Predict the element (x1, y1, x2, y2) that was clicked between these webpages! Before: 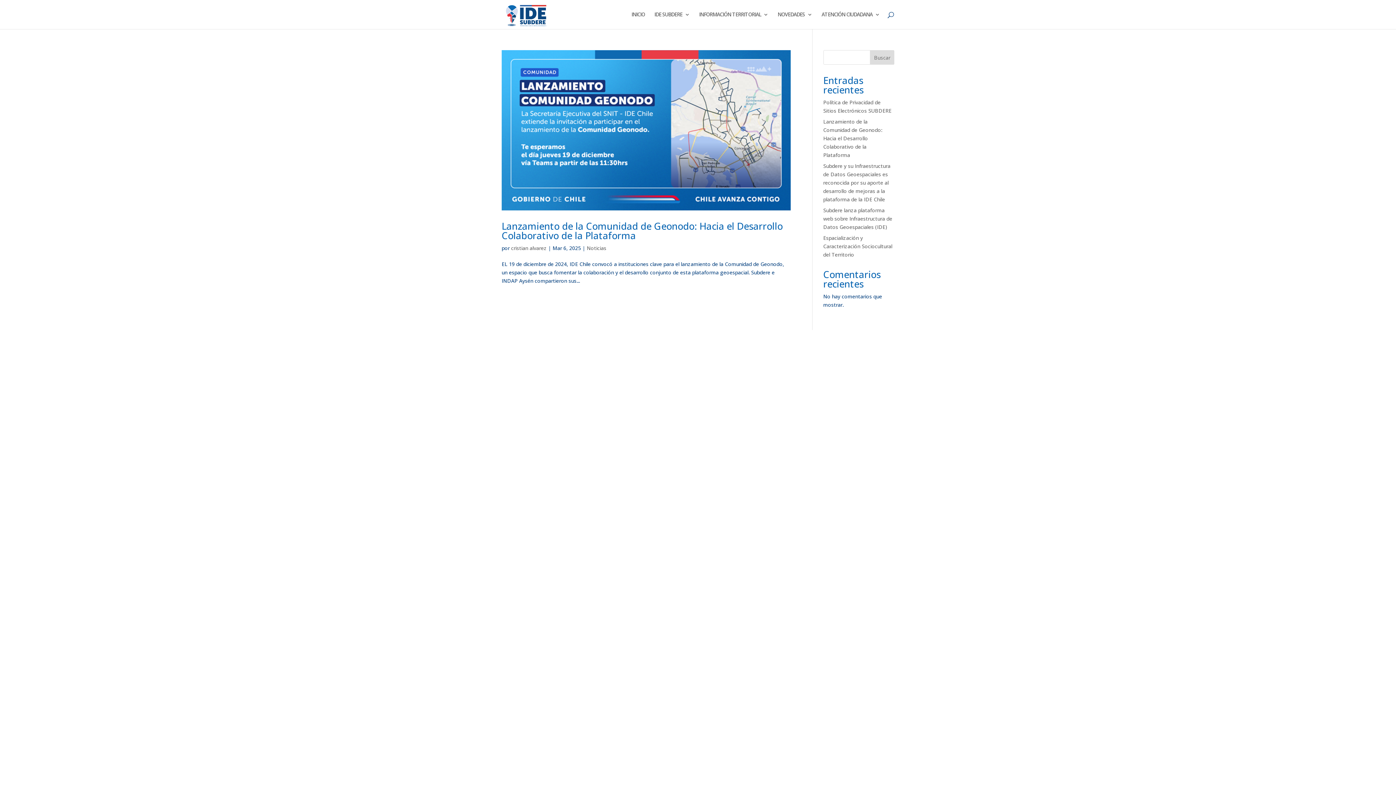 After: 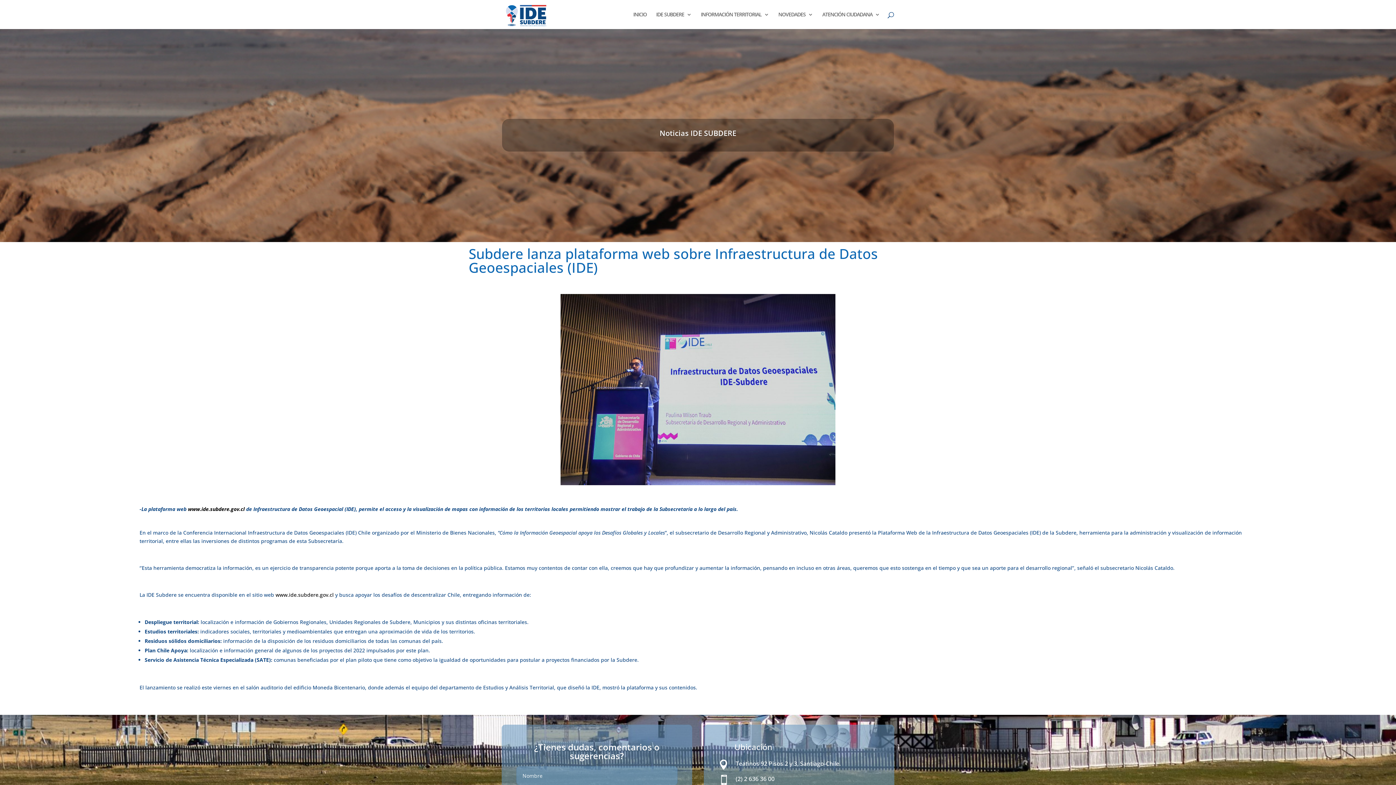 Action: label: Subdere lanza plataforma web sobre Infraestructura de Datos Geoespaciales (IDE) bbox: (823, 206, 892, 230)